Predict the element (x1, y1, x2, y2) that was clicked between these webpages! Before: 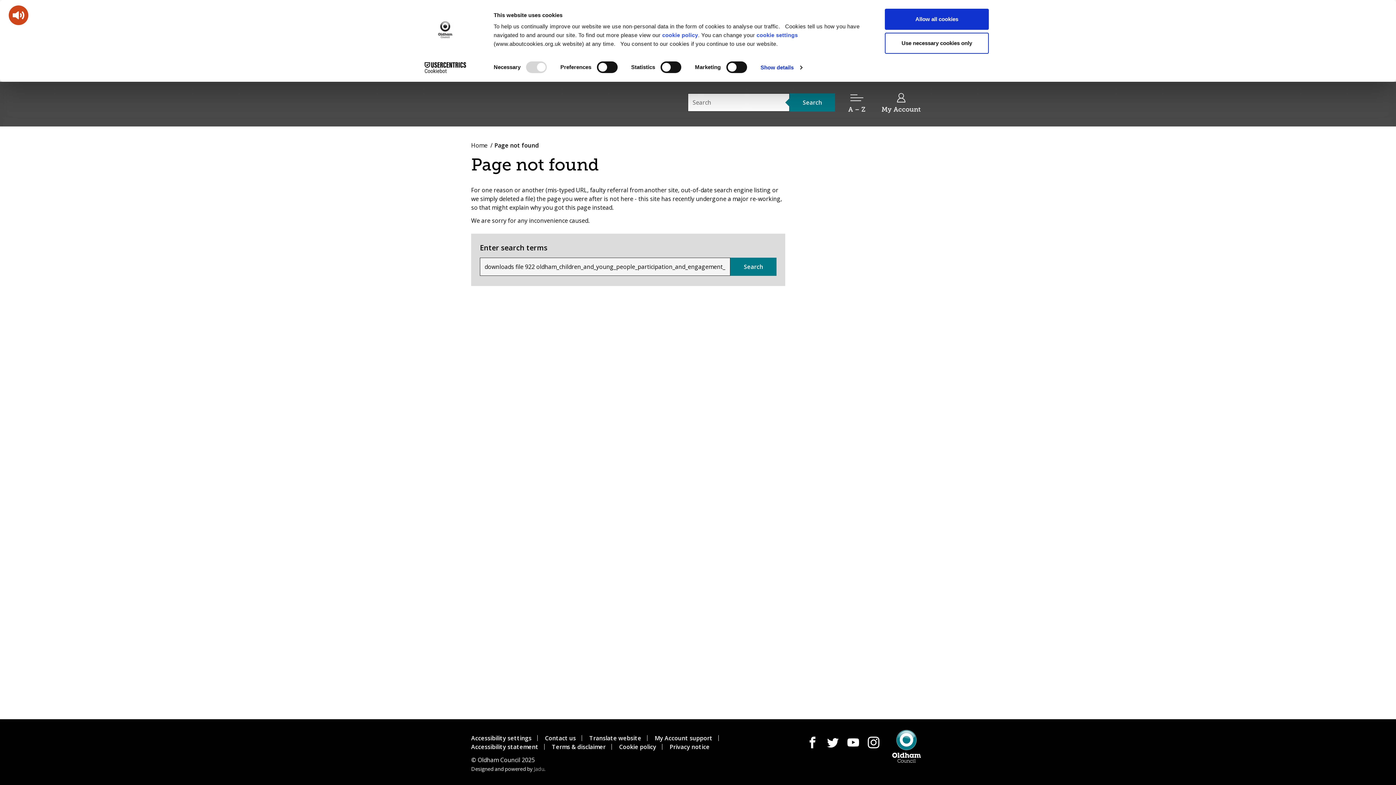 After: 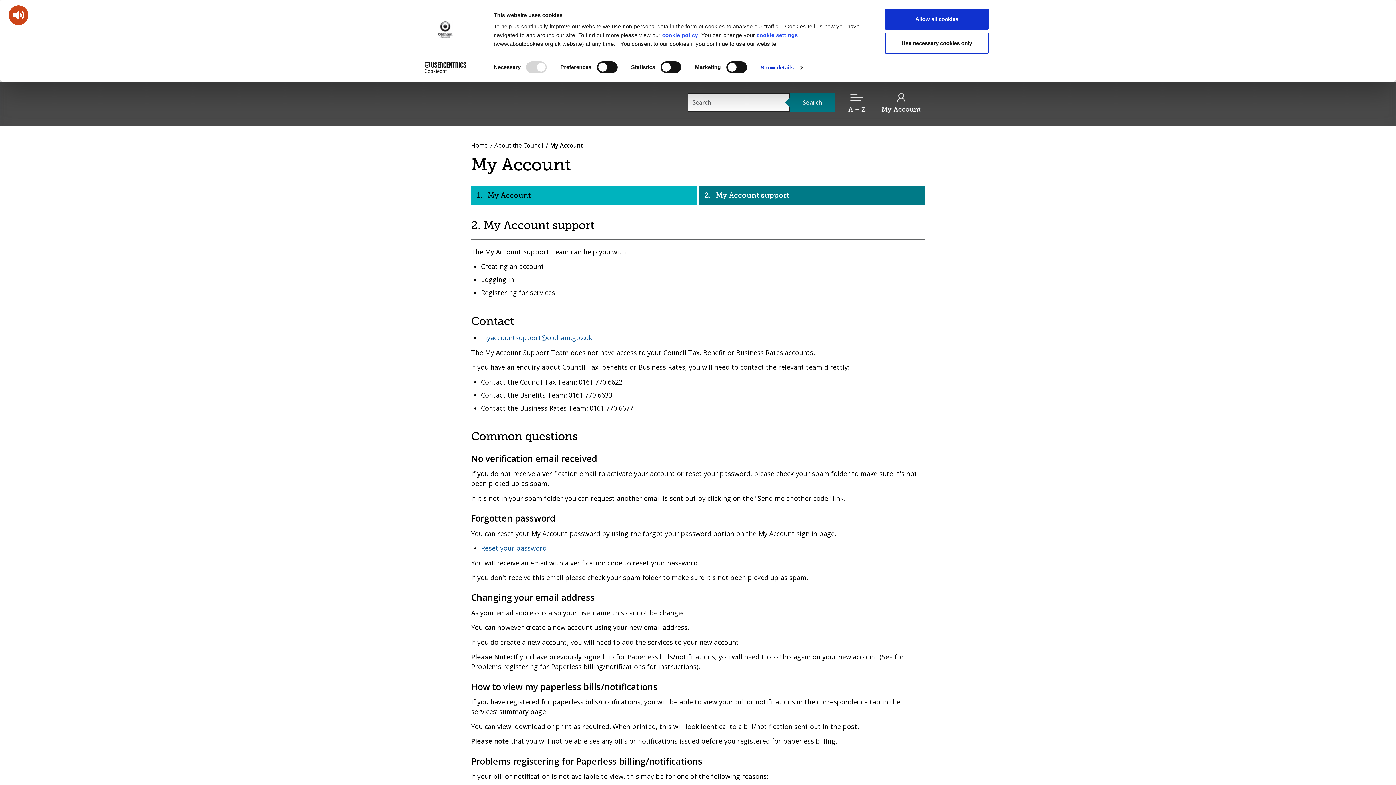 Action: bbox: (654, 734, 712, 742) label: My Account support